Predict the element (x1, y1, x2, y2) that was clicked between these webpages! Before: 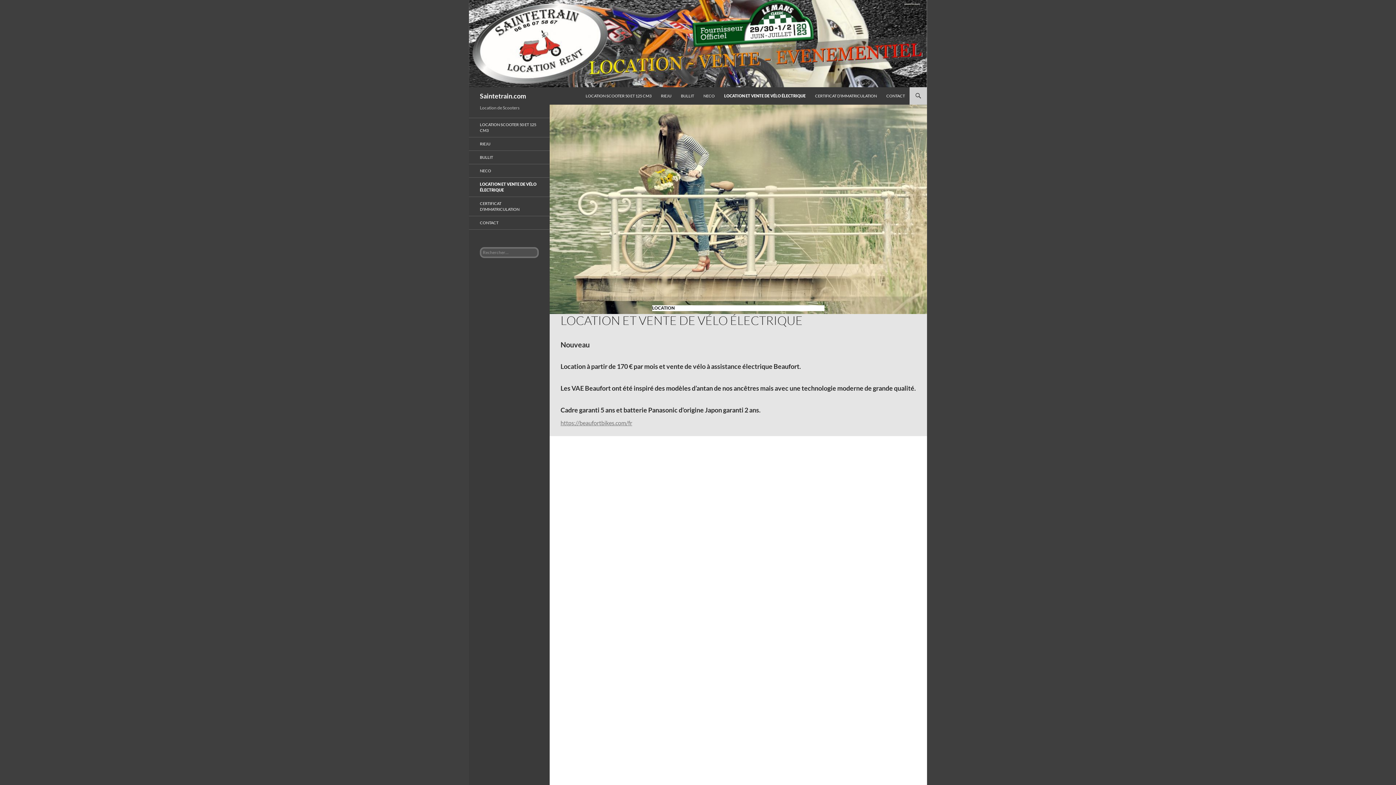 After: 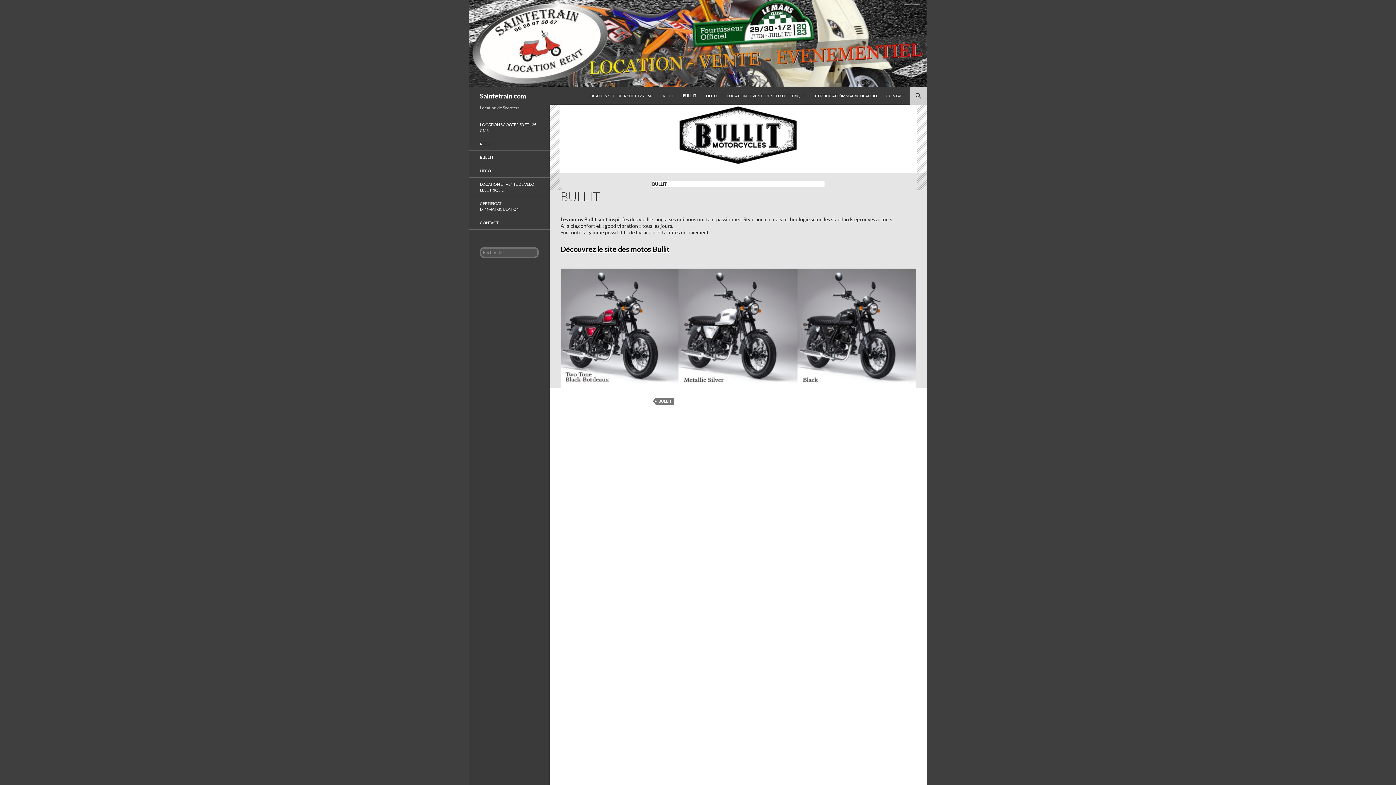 Action: label: BULLIT bbox: (676, 87, 698, 104)